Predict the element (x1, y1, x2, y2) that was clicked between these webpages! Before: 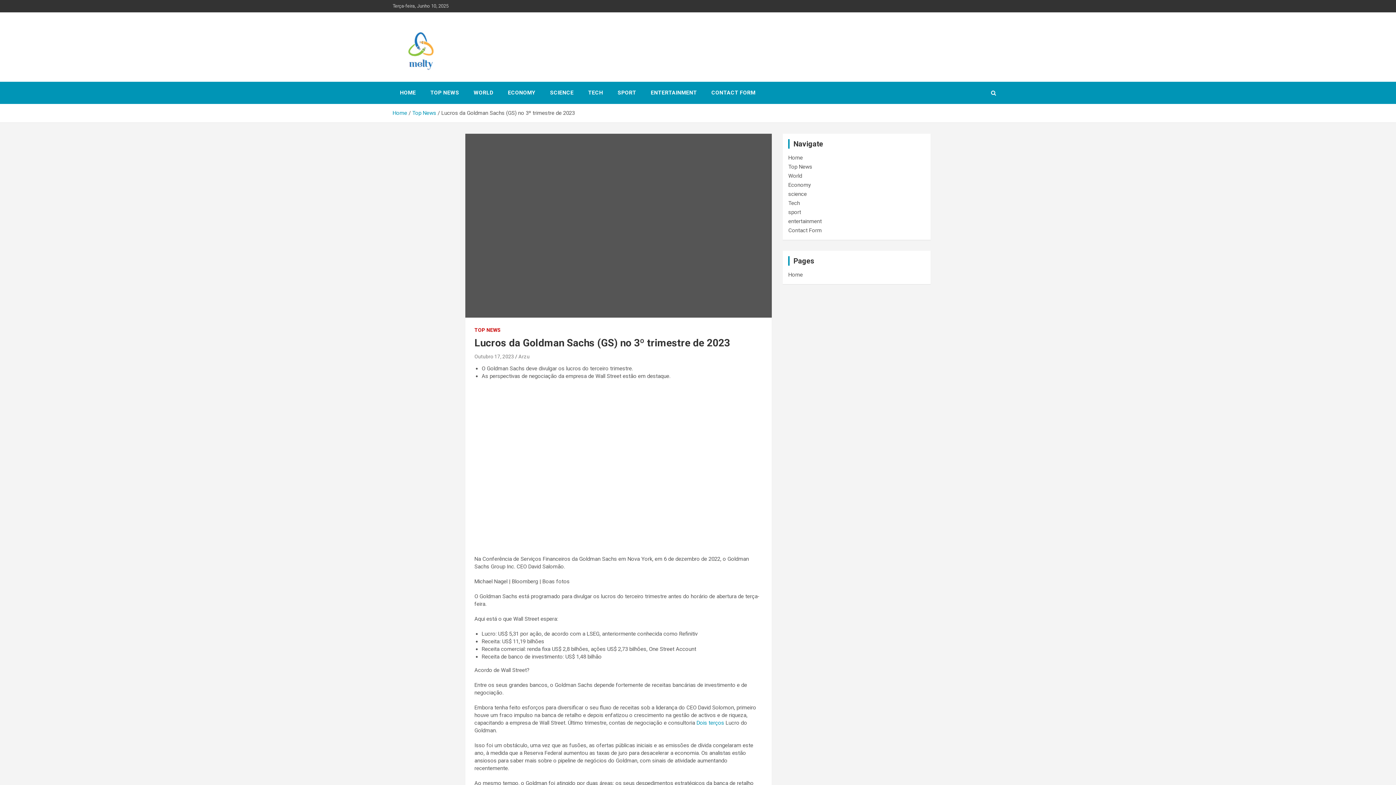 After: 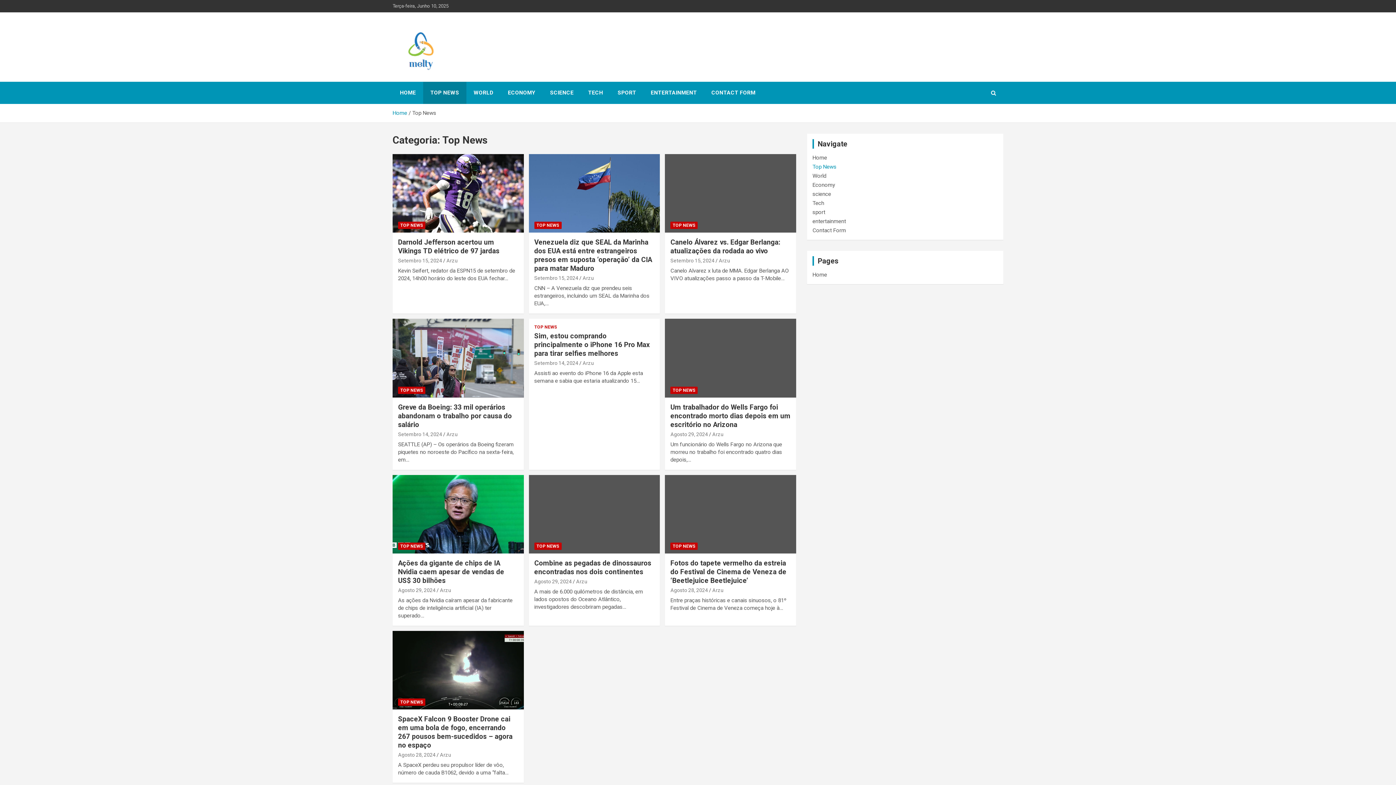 Action: label: Top News bbox: (412, 109, 436, 116)